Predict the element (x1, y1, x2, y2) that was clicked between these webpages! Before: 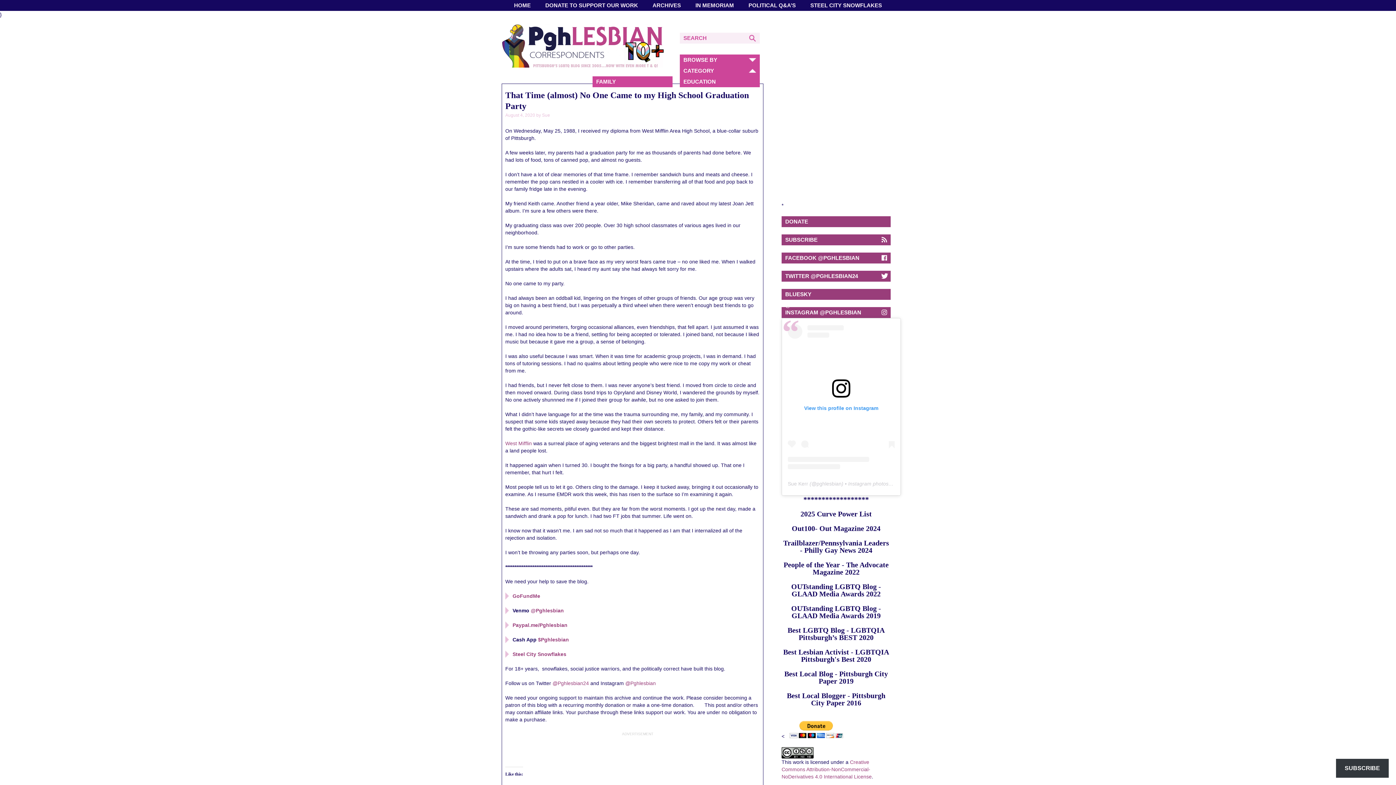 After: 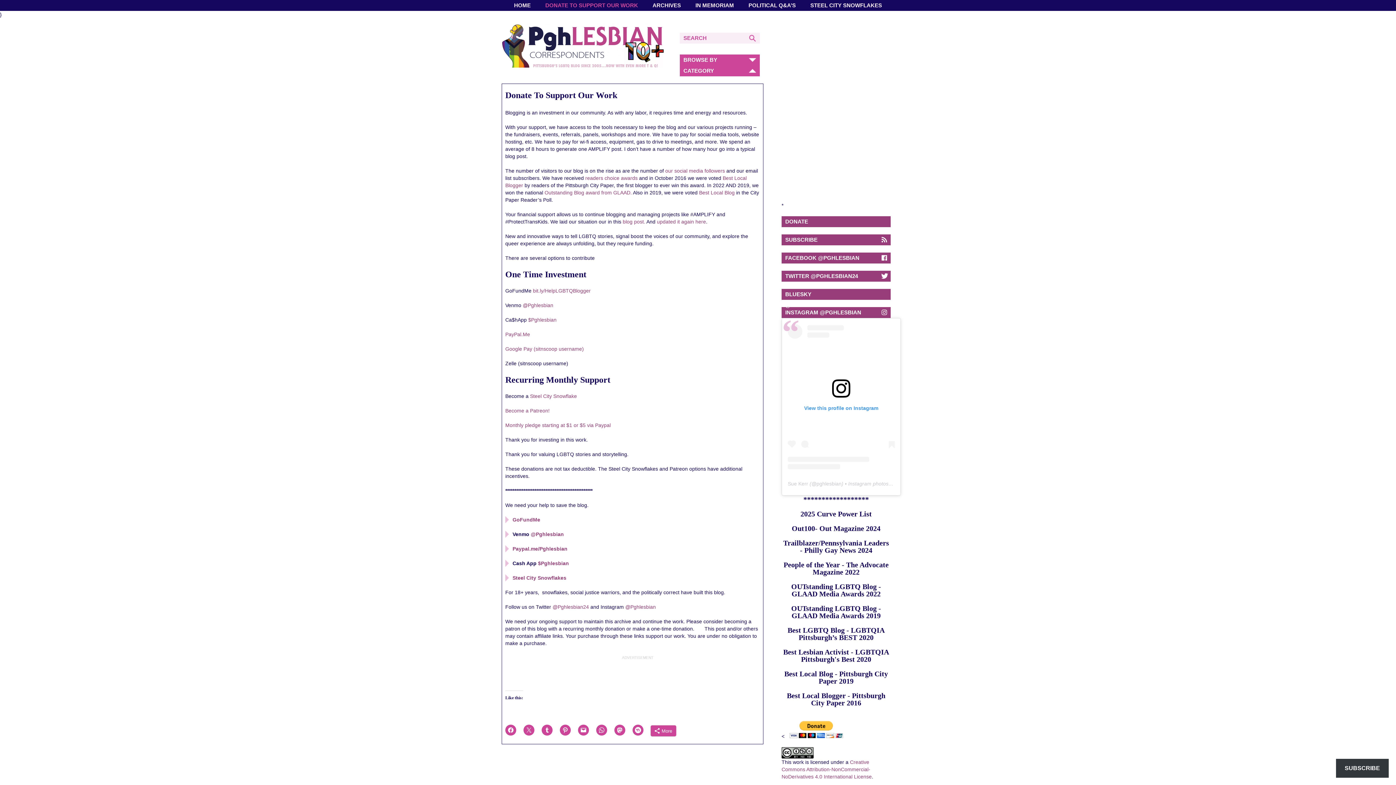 Action: bbox: (545, 0, 638, 10) label: DONATE TO SUPPORT OUR WORK